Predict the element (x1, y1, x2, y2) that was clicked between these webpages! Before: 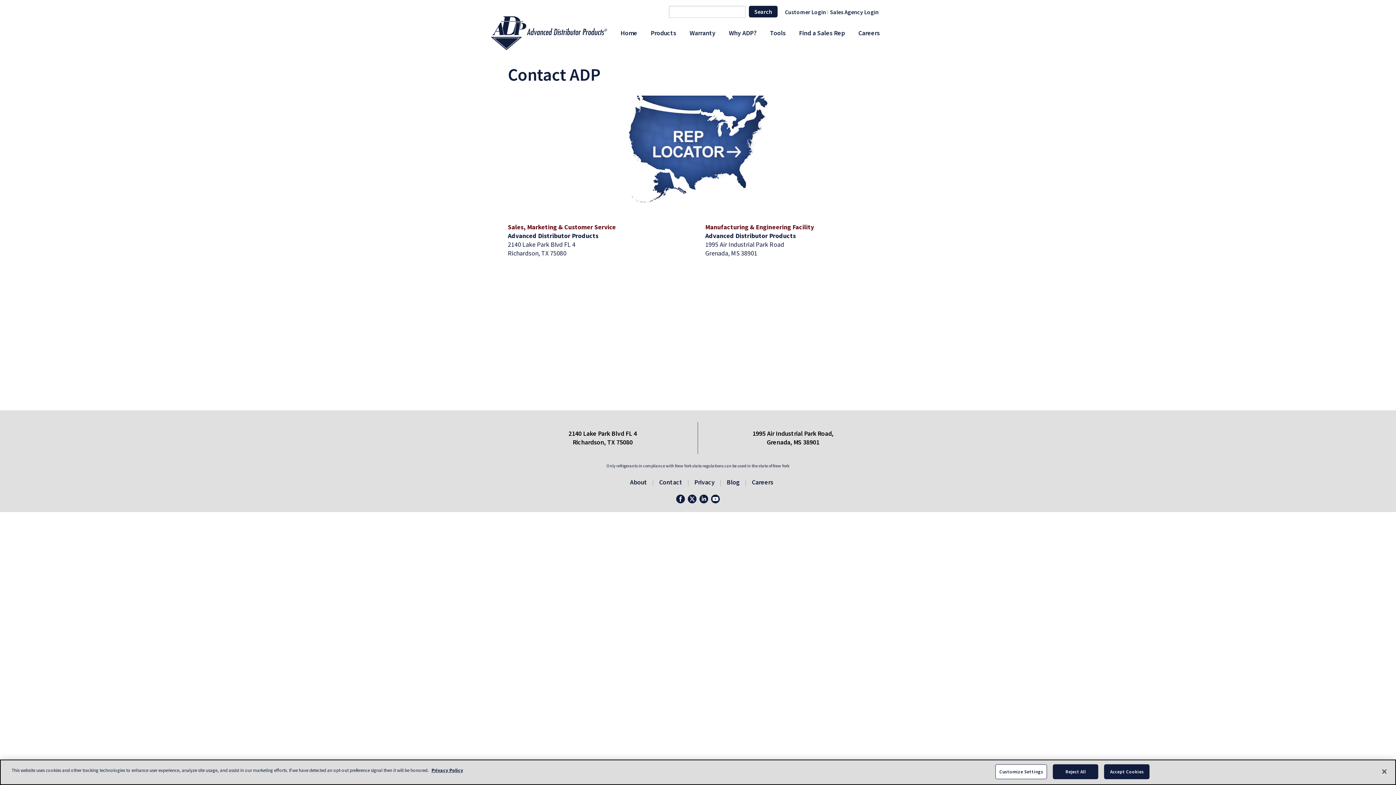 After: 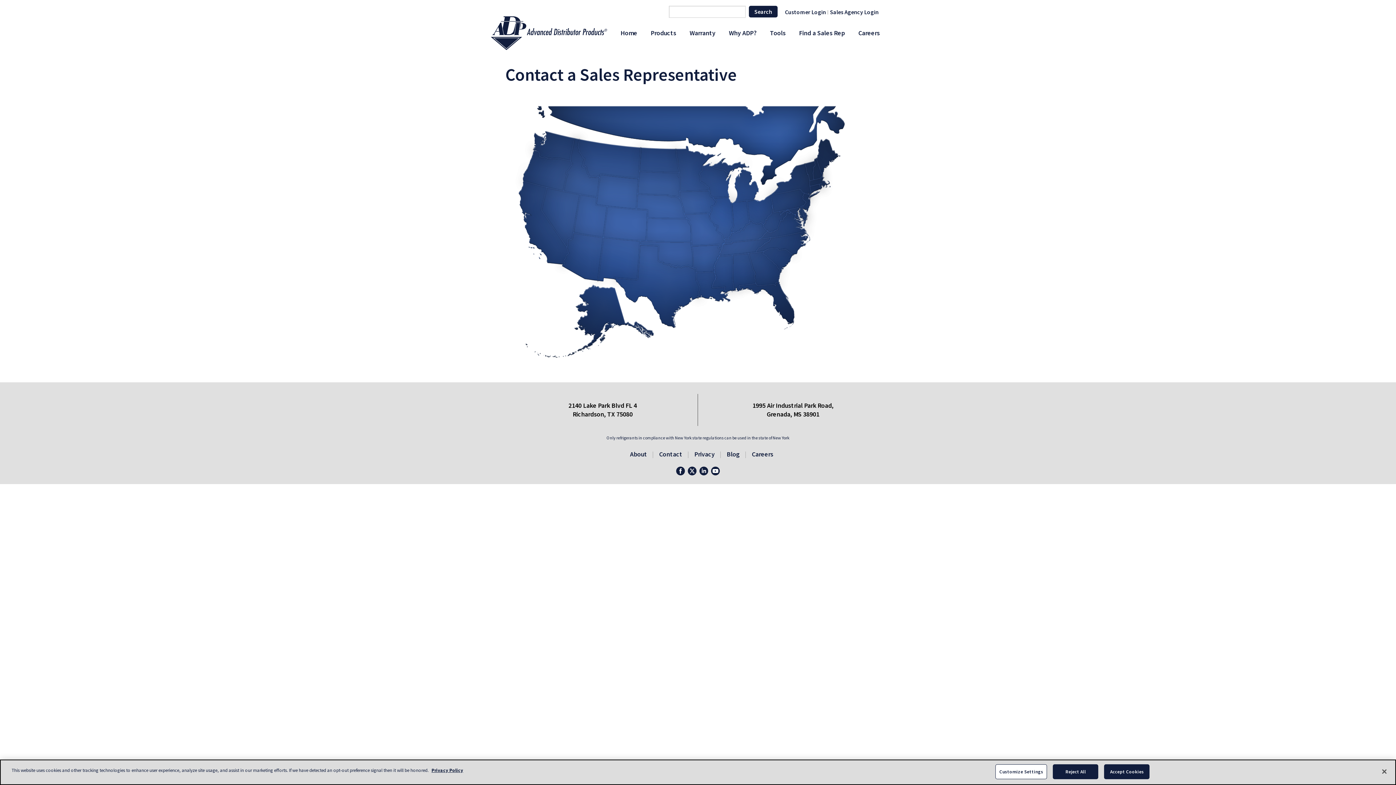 Action: bbox: (625, 92, 770, 206)